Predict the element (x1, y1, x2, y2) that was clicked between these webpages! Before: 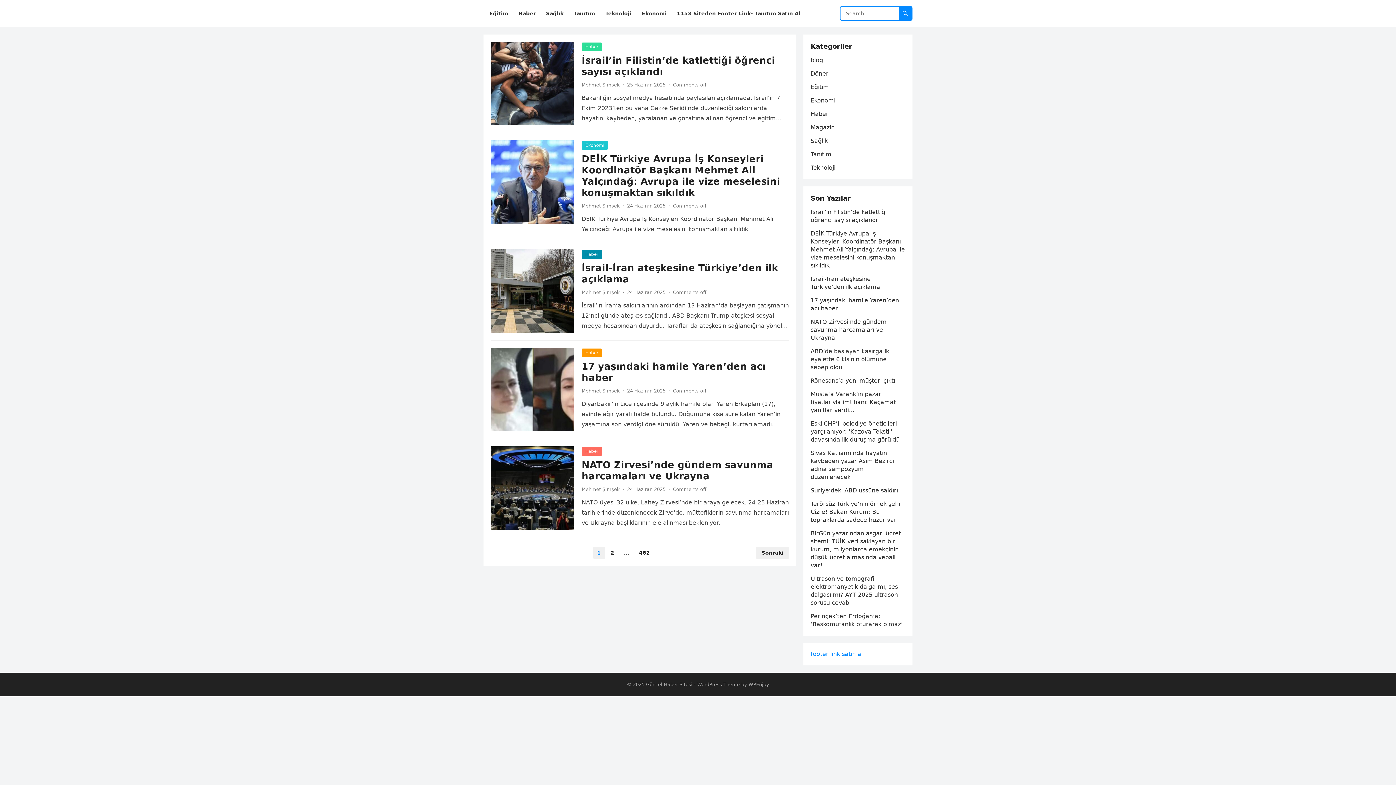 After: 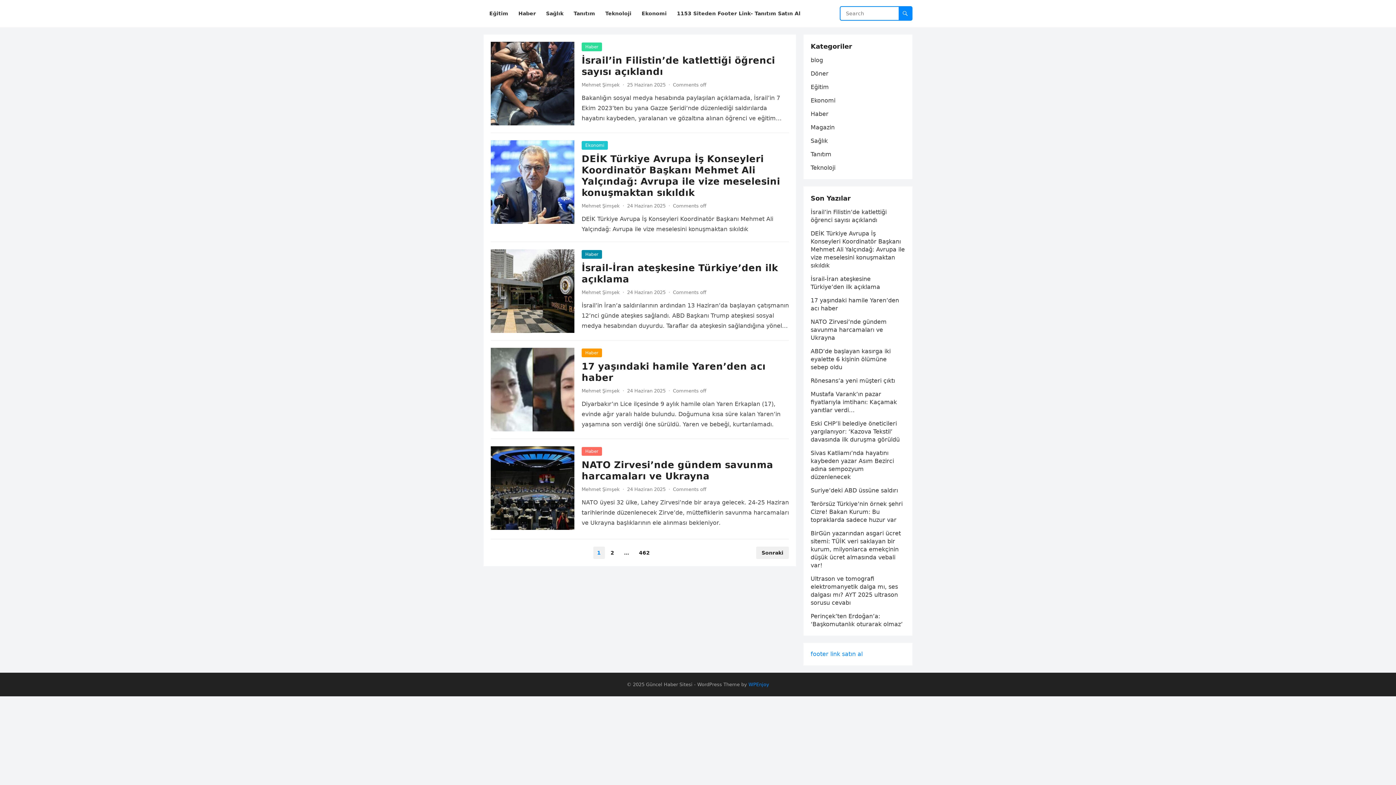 Action: bbox: (748, 682, 769, 687) label: WPEnjoy